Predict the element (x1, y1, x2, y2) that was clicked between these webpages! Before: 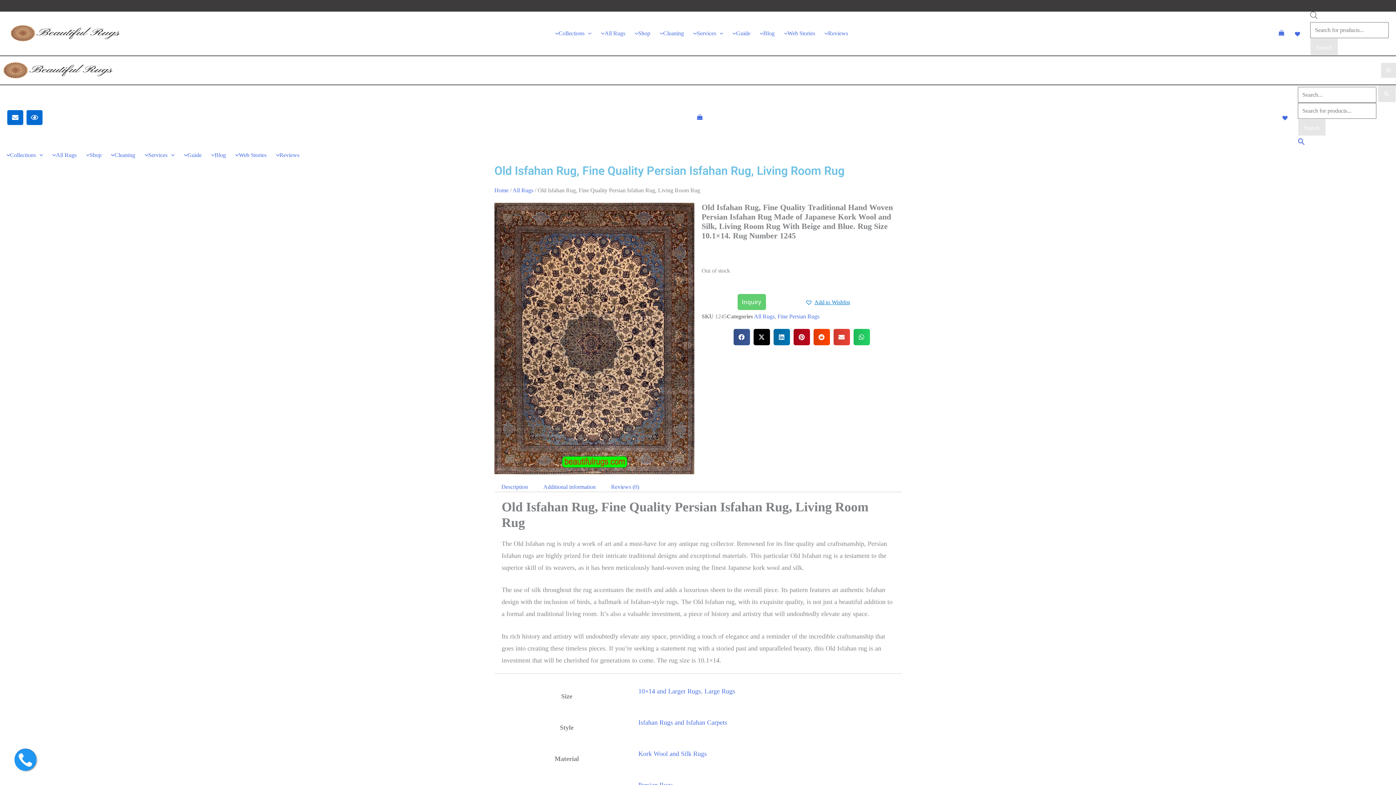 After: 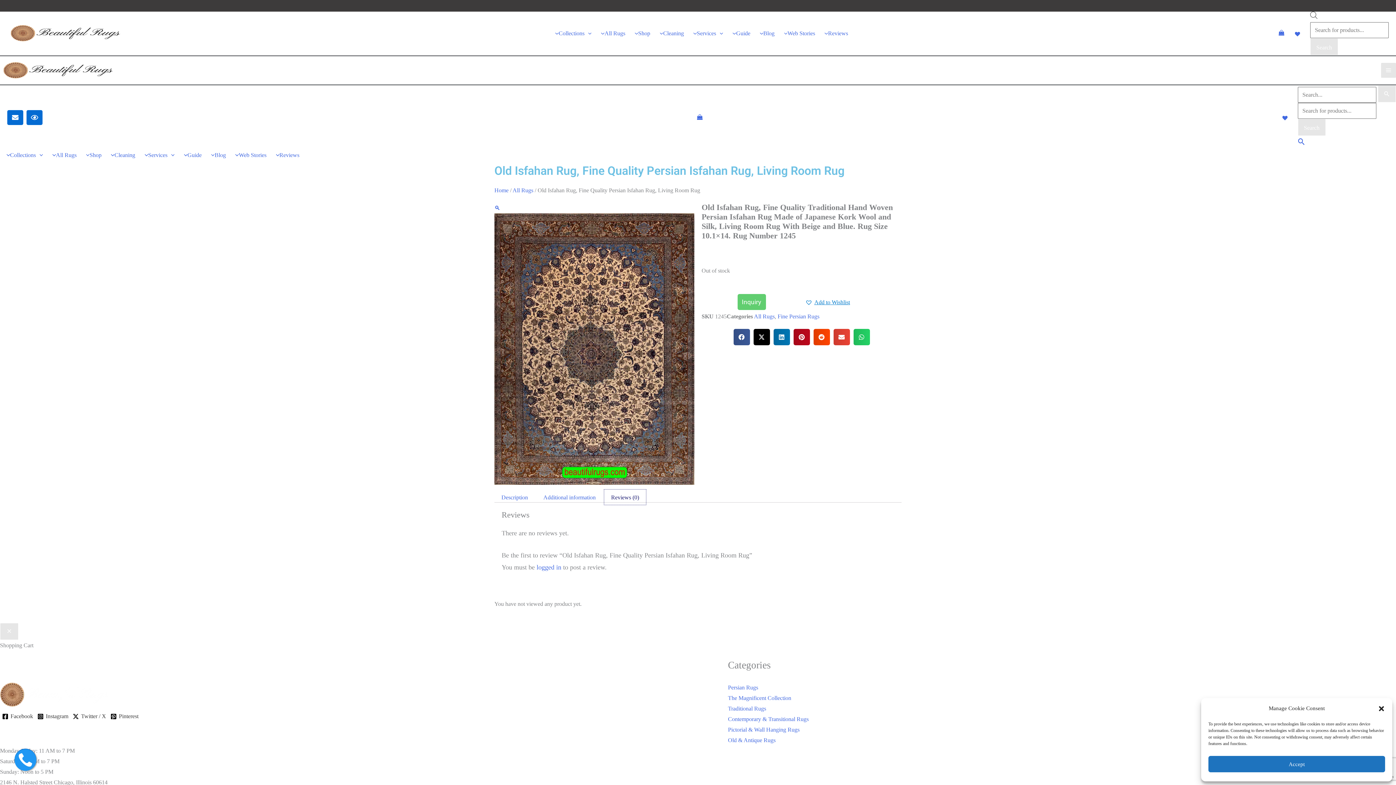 Action: bbox: (604, 479, 646, 494) label: Reviews (0)